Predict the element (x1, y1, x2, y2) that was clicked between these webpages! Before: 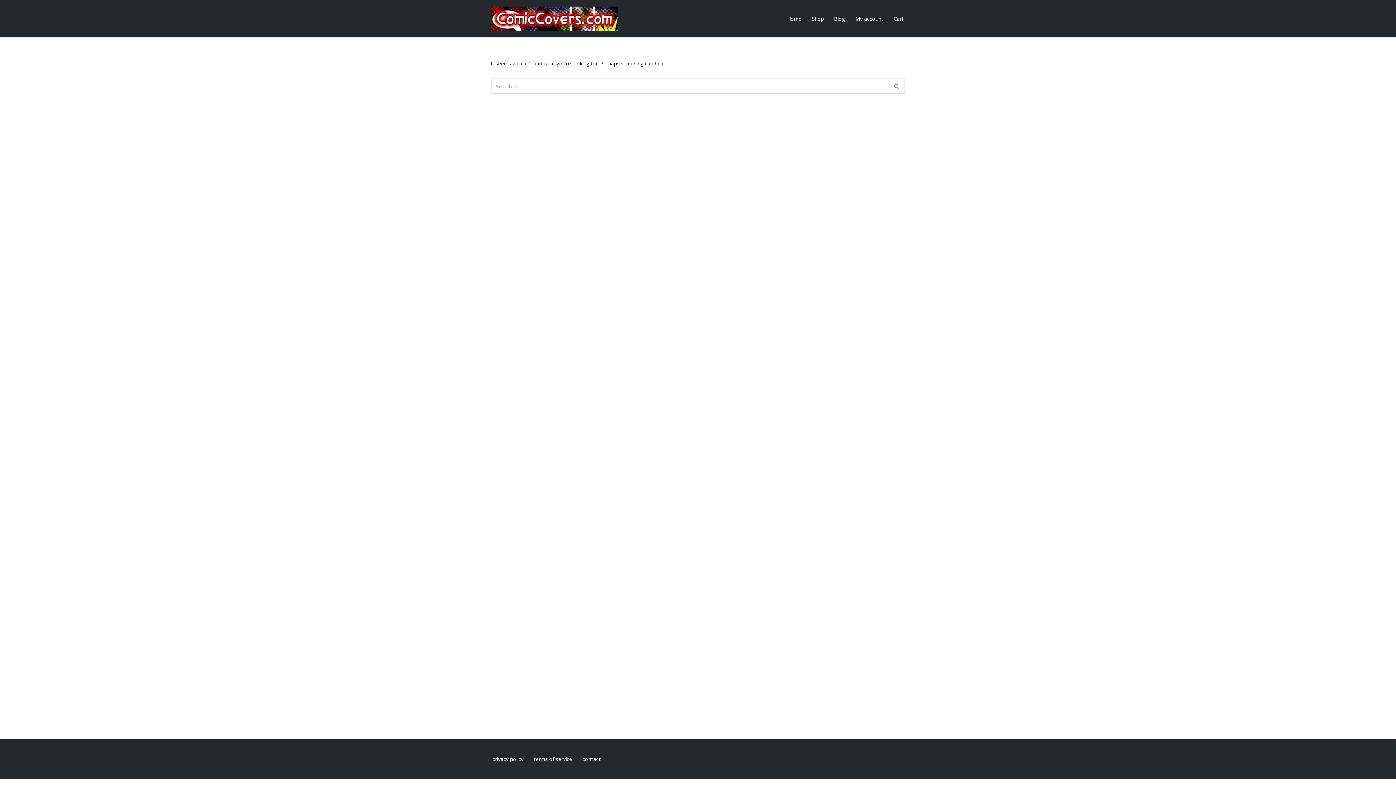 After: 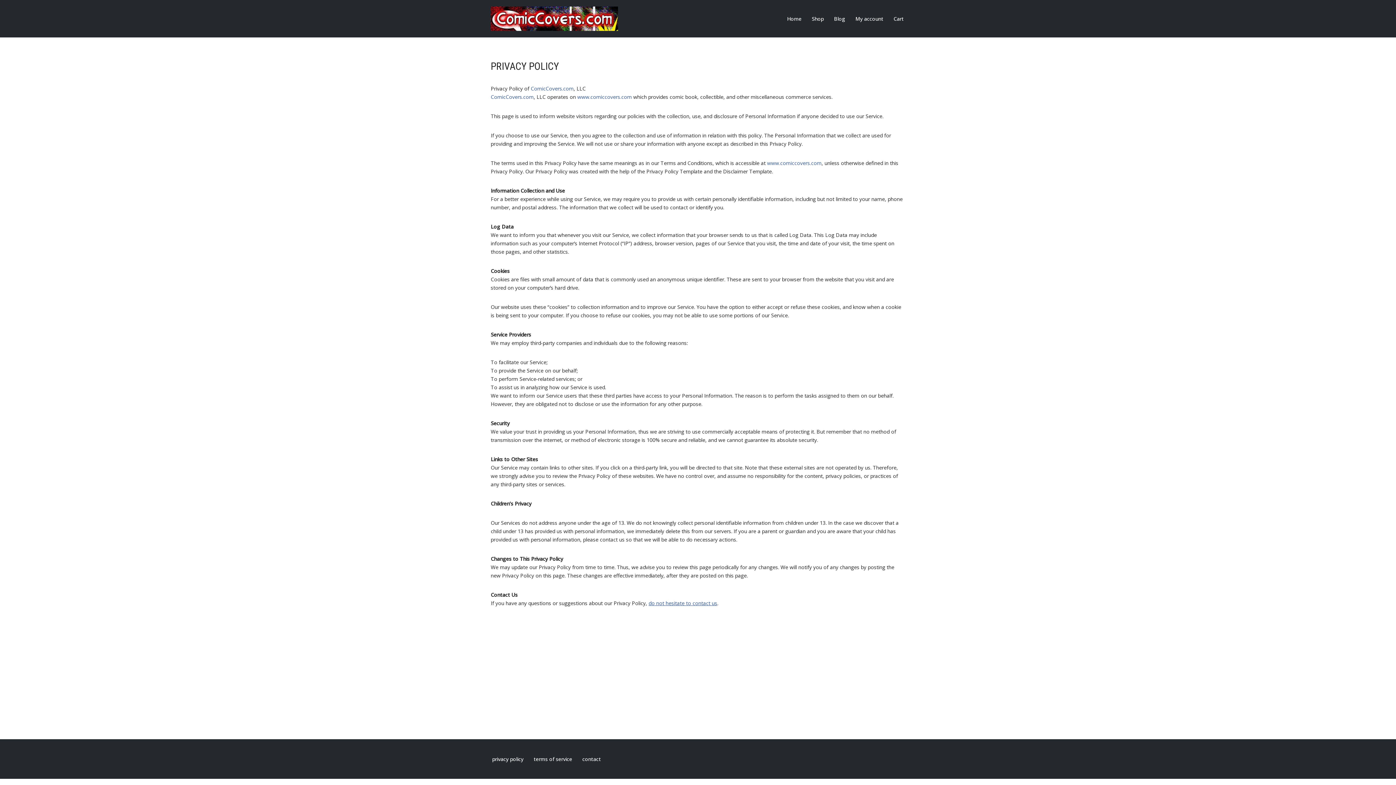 Action: bbox: (492, 754, 523, 764) label: privacy policy